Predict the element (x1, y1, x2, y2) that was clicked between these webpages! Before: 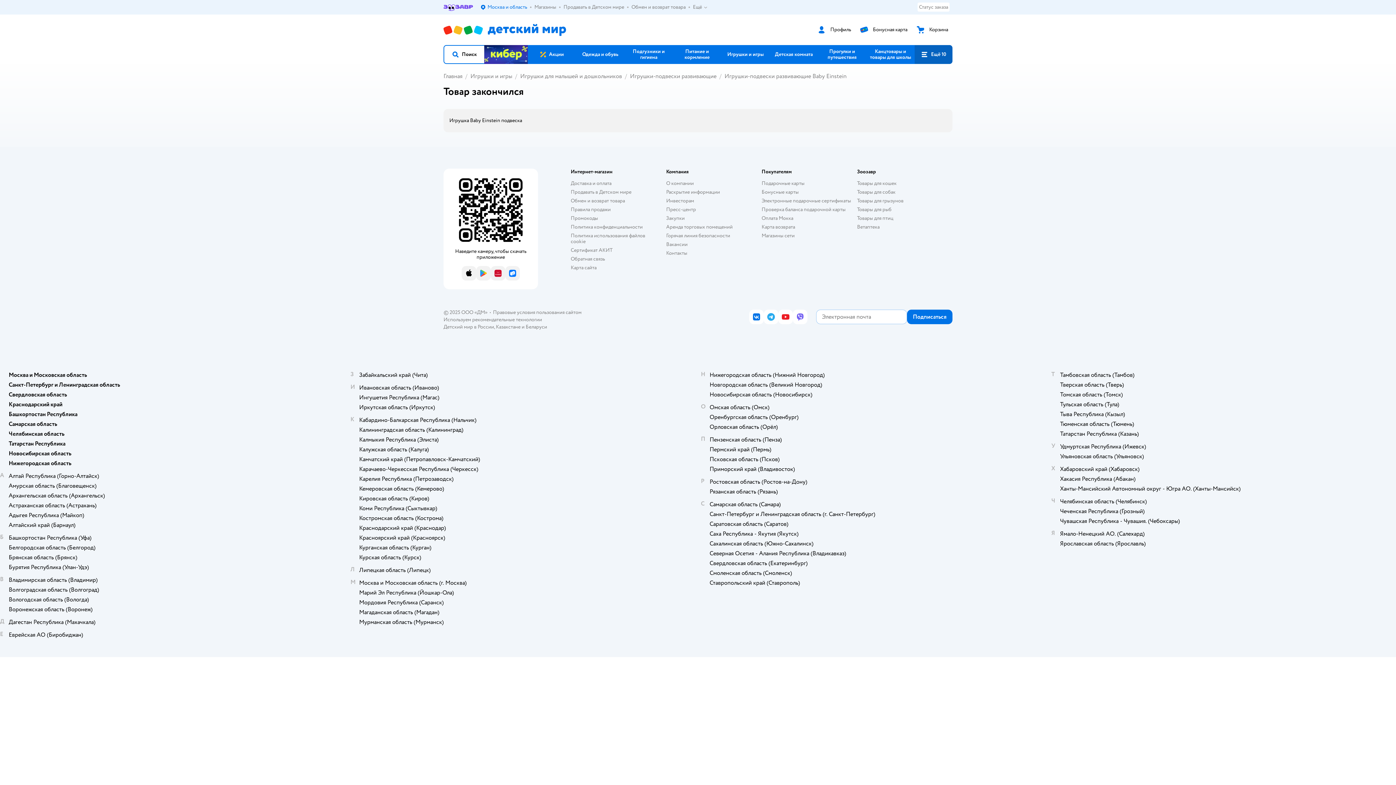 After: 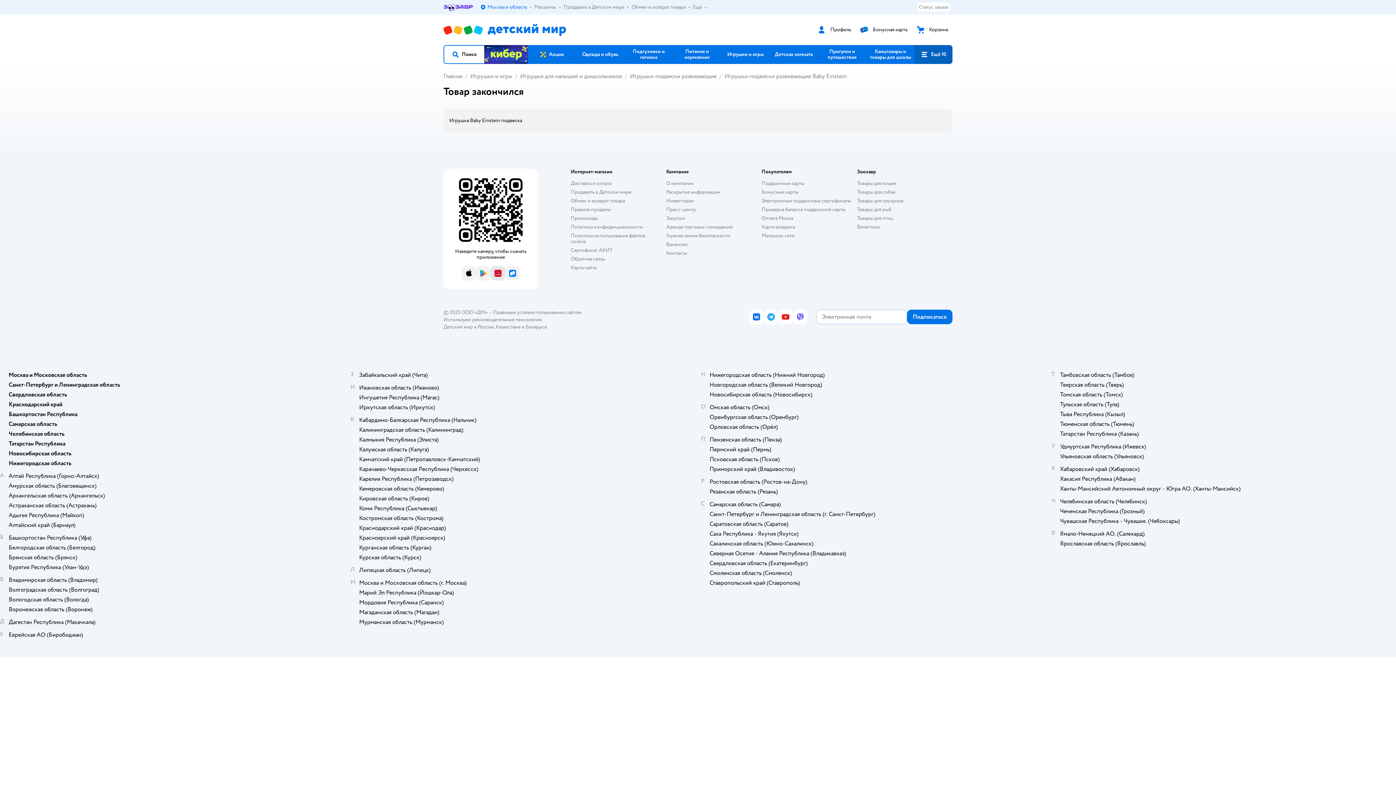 Action: bbox: (490, 266, 505, 280) label: AppGallery